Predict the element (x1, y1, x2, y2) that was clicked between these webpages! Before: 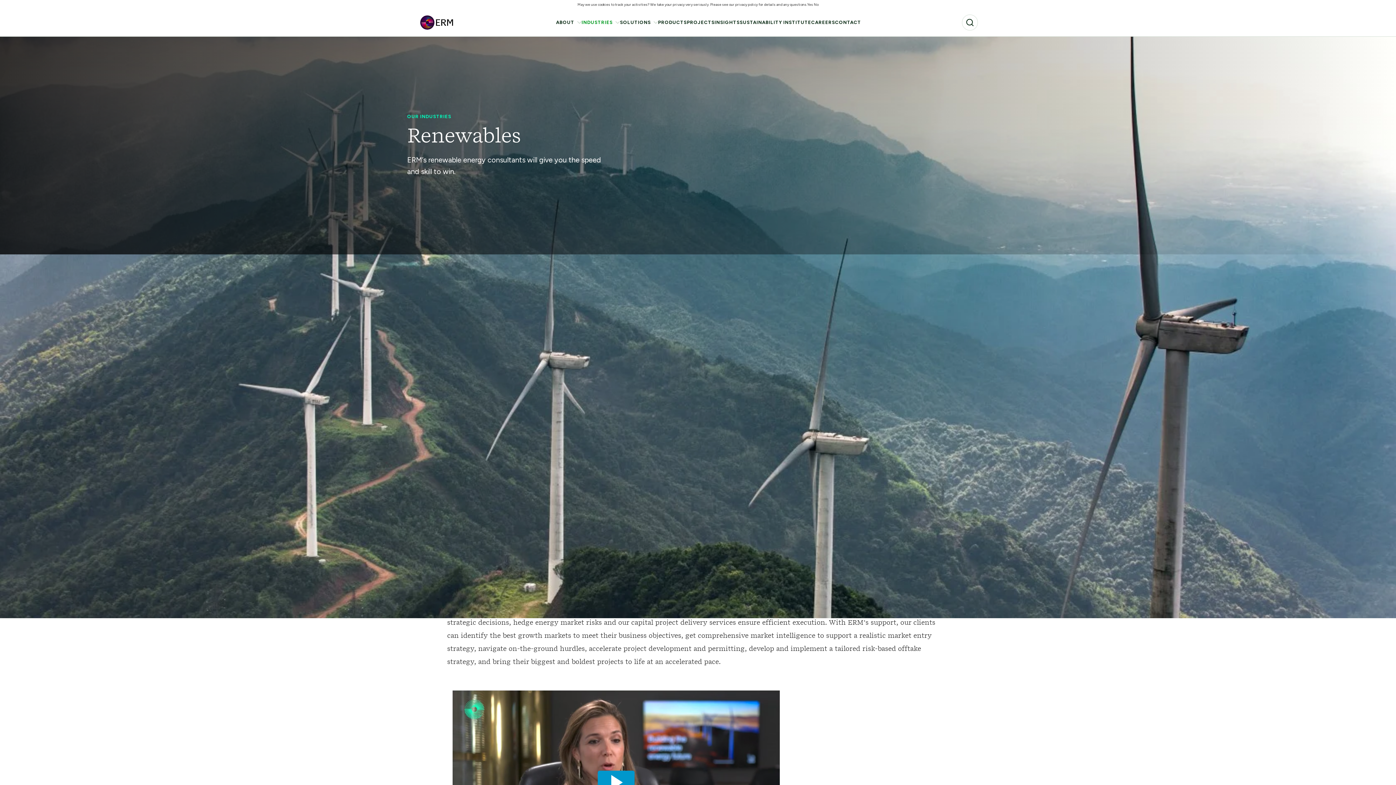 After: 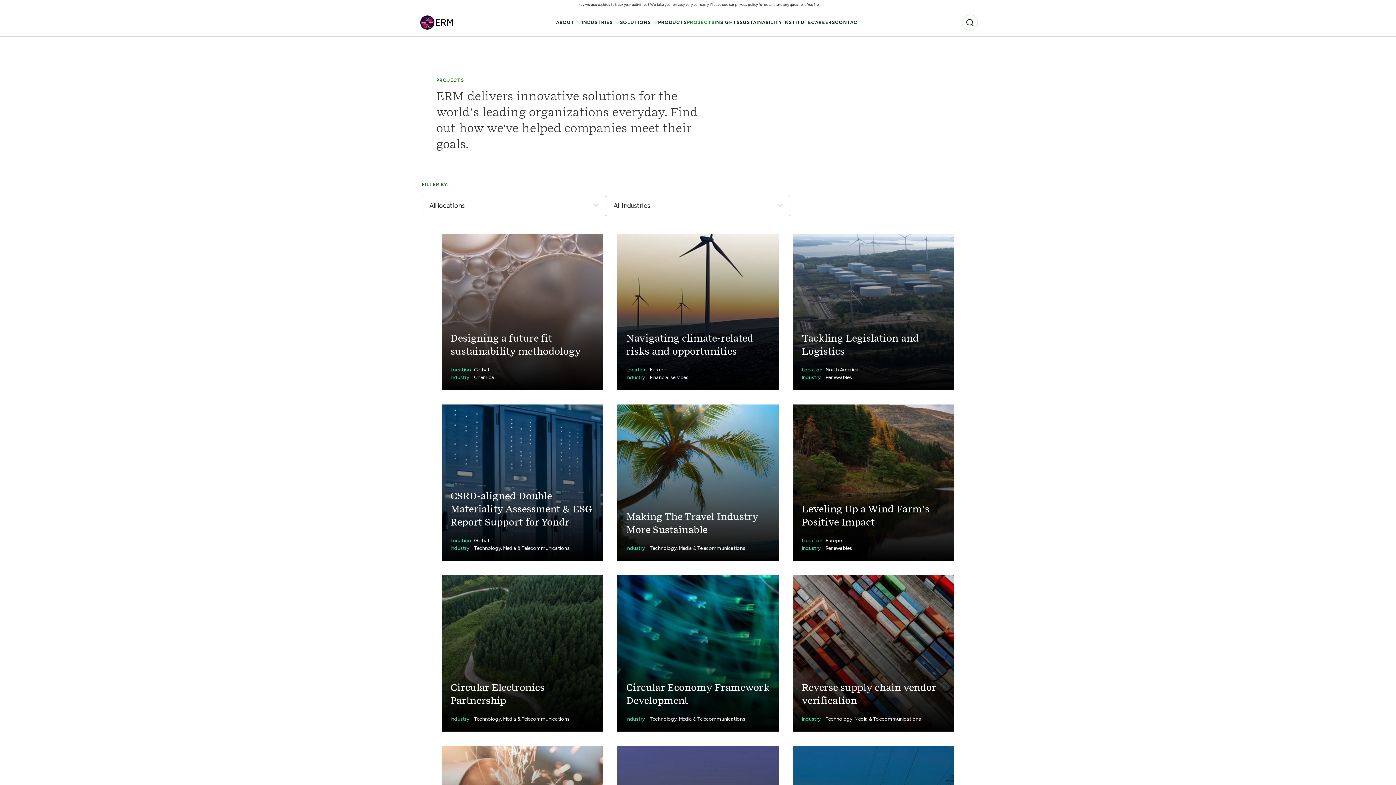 Action: label: PROJECTS bbox: (687, 8, 714, 36)